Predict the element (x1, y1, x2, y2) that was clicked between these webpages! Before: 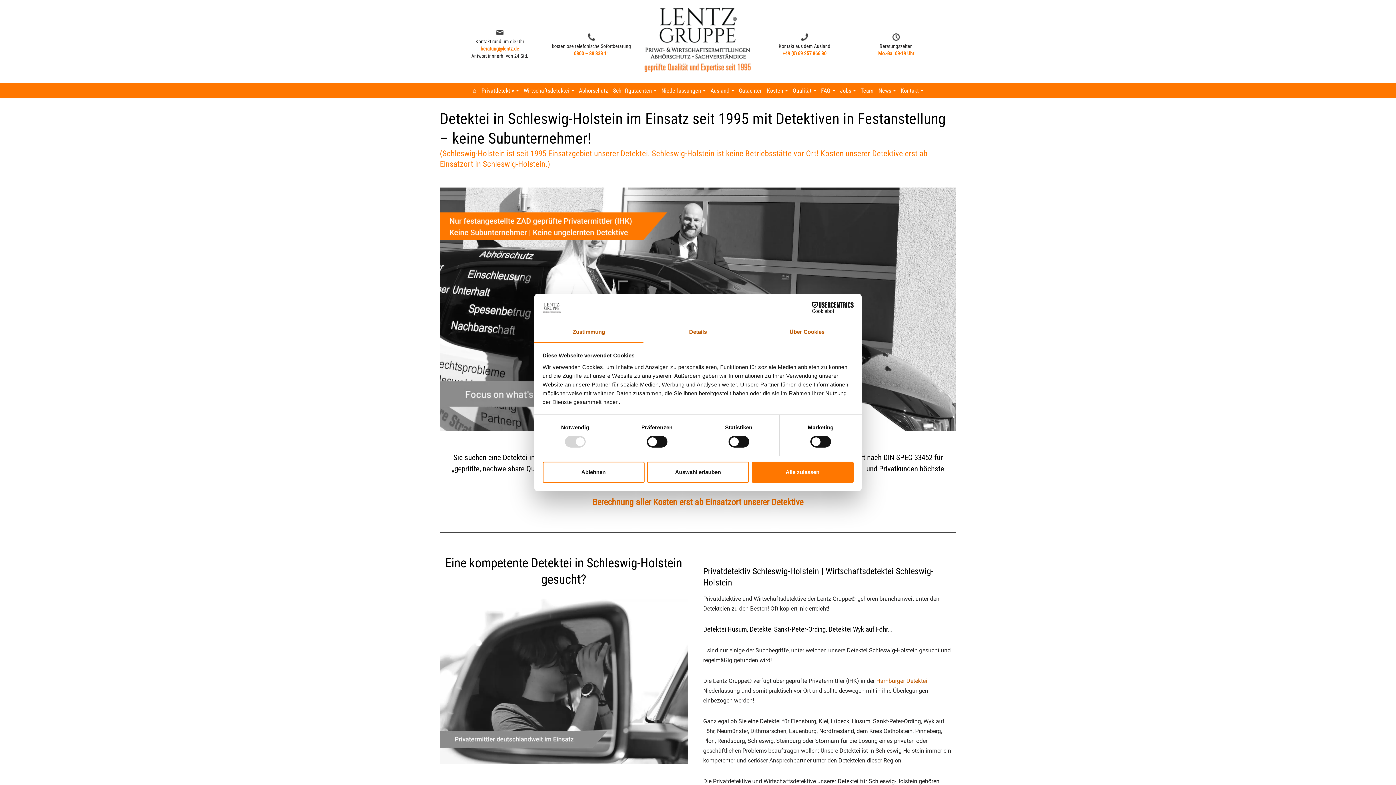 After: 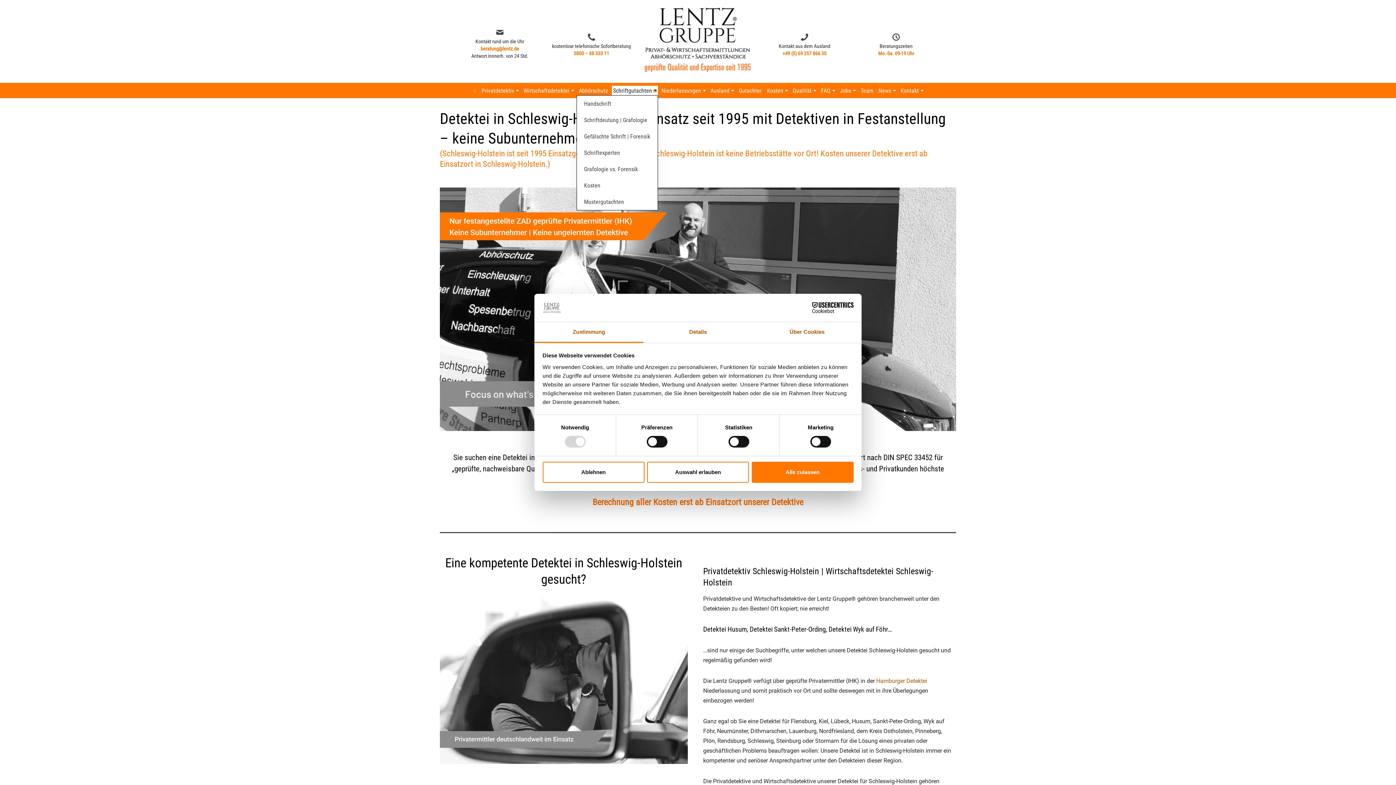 Action: label: Untermenü öffnen bbox: (654, 89, 656, 91)